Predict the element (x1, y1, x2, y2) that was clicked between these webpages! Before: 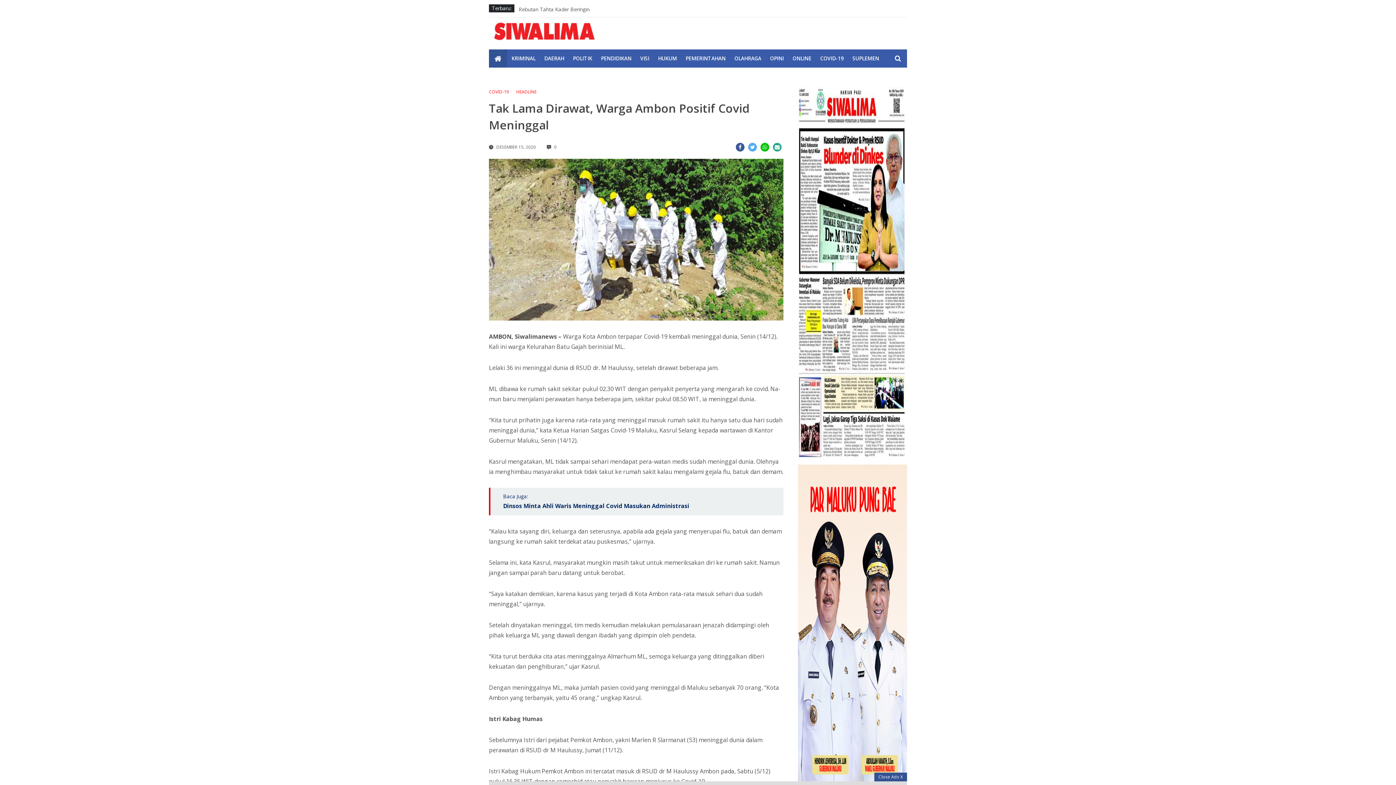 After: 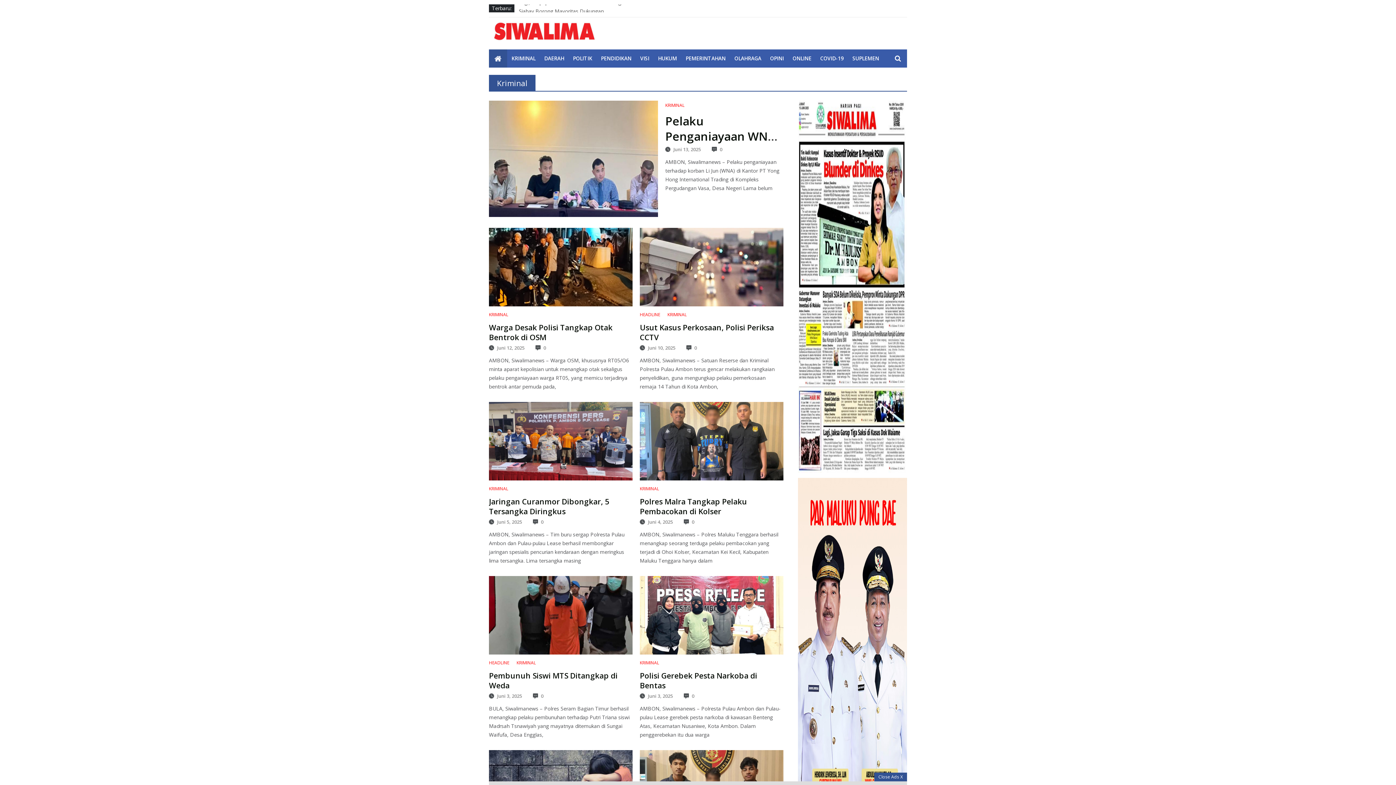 Action: label: KRIMINAL bbox: (507, 49, 540, 67)